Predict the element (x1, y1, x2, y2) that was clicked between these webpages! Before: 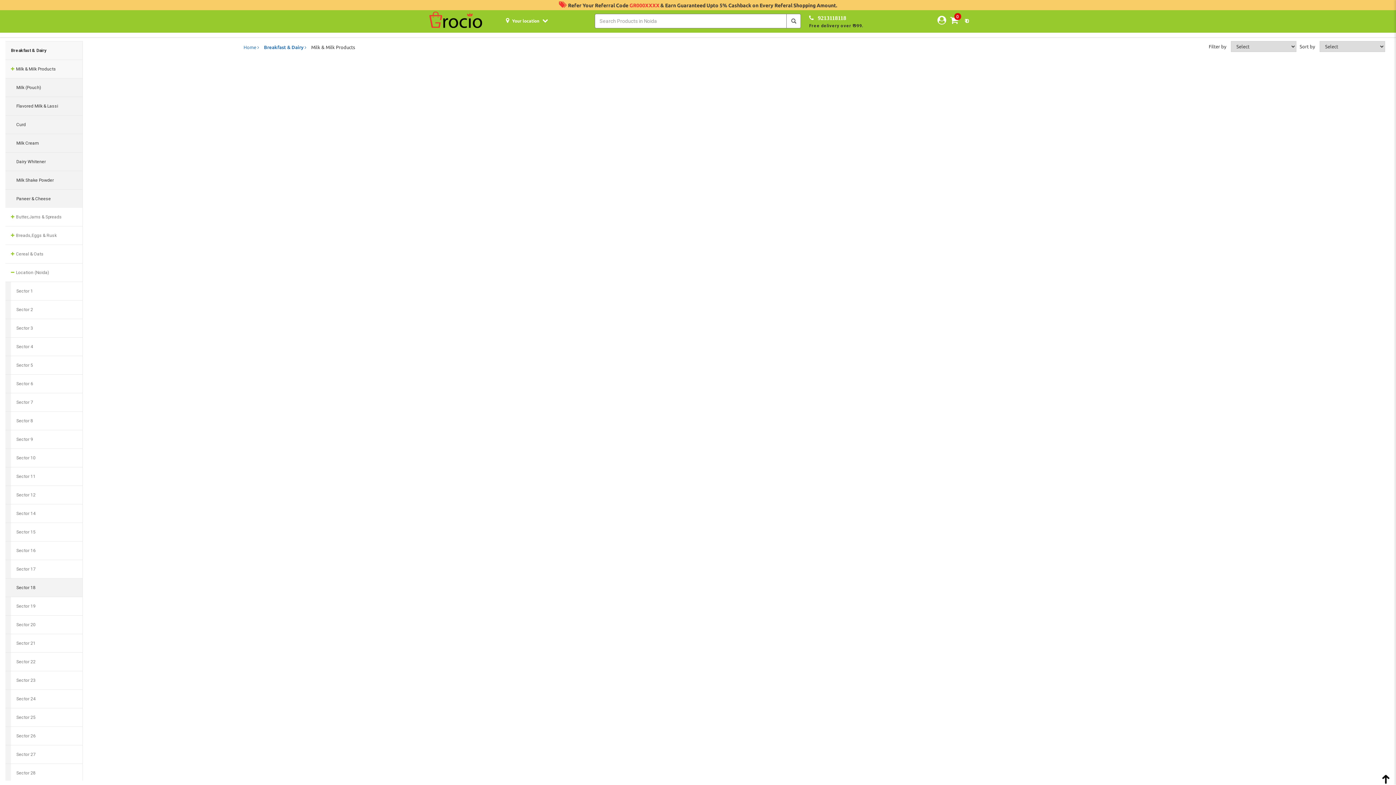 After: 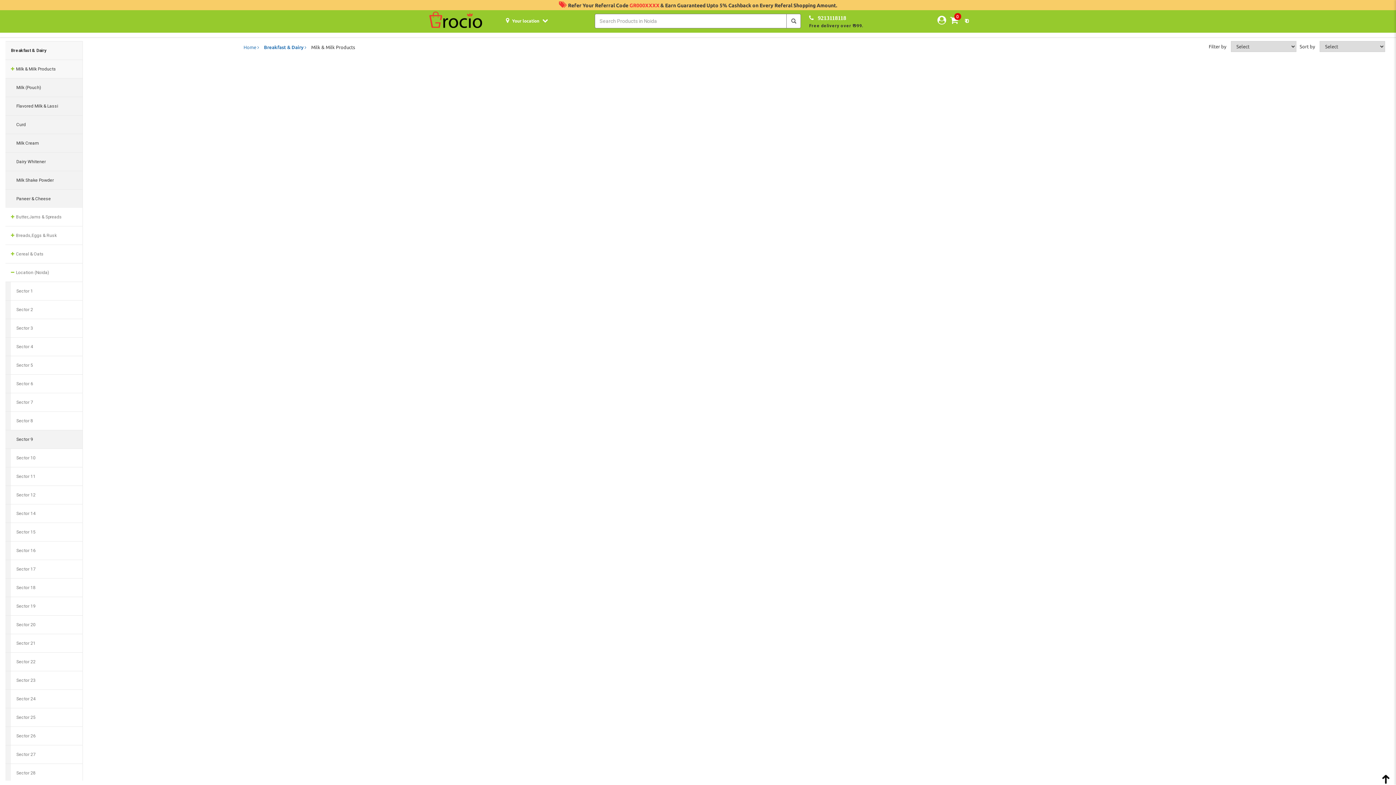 Action: bbox: (10, 430, 82, 448) label: Sector 9